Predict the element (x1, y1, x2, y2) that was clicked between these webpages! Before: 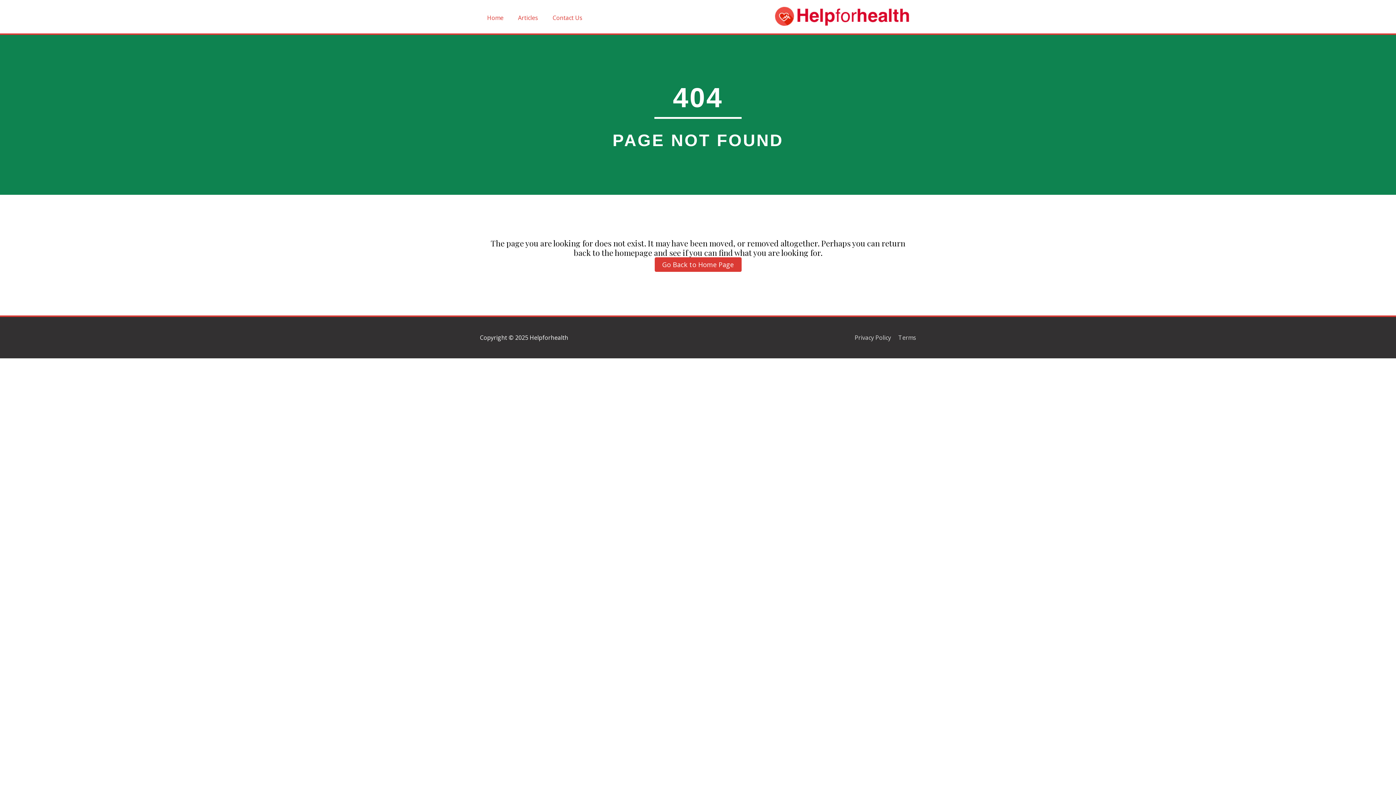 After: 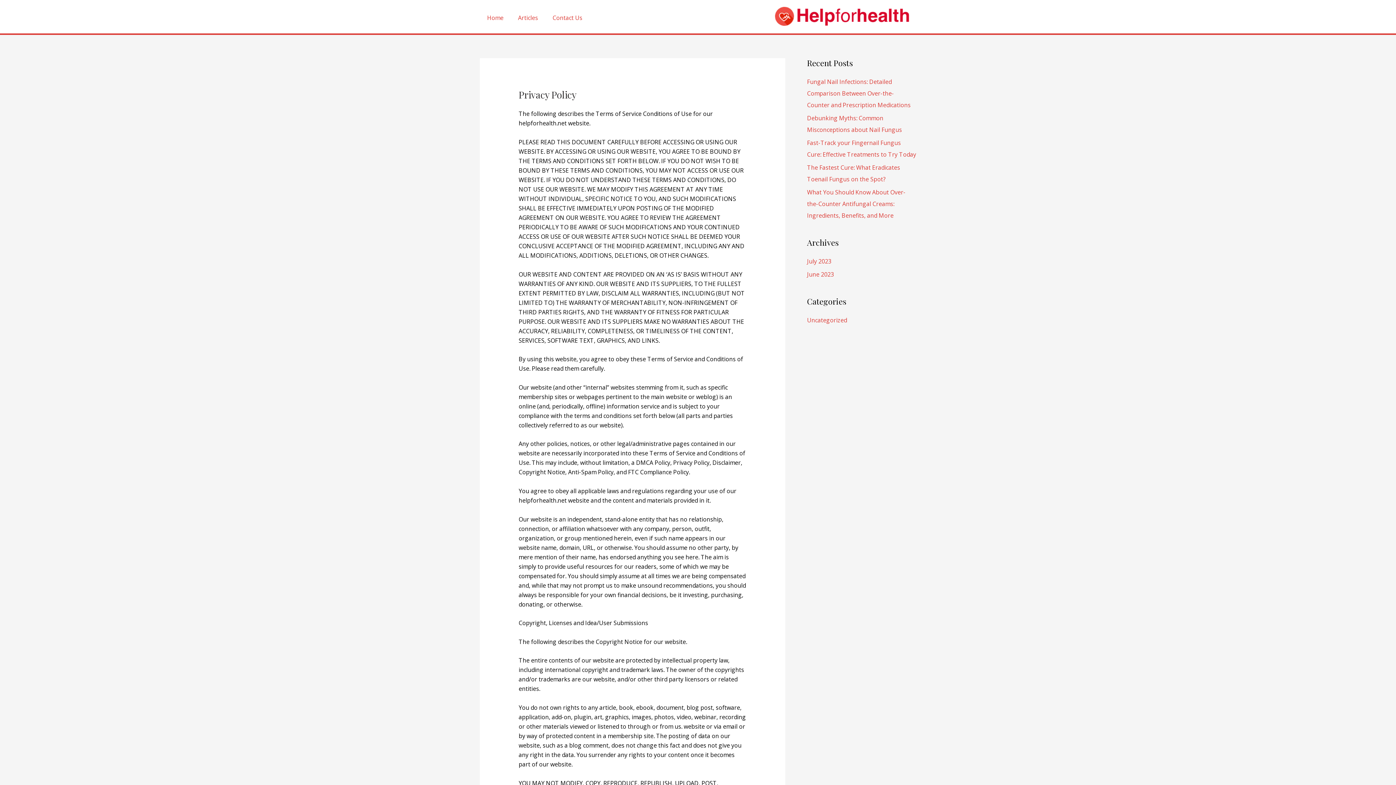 Action: label: Privacy Policy bbox: (849, 333, 891, 341)